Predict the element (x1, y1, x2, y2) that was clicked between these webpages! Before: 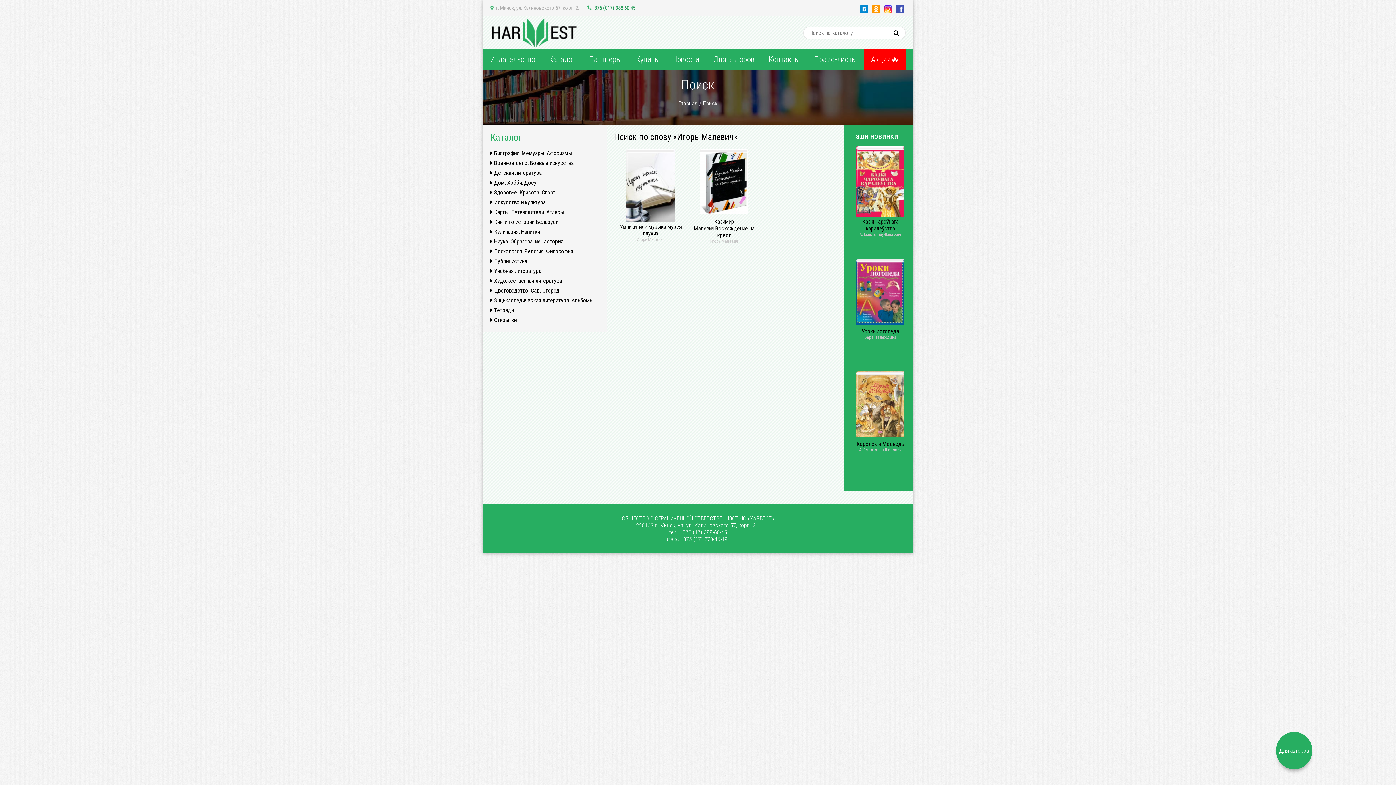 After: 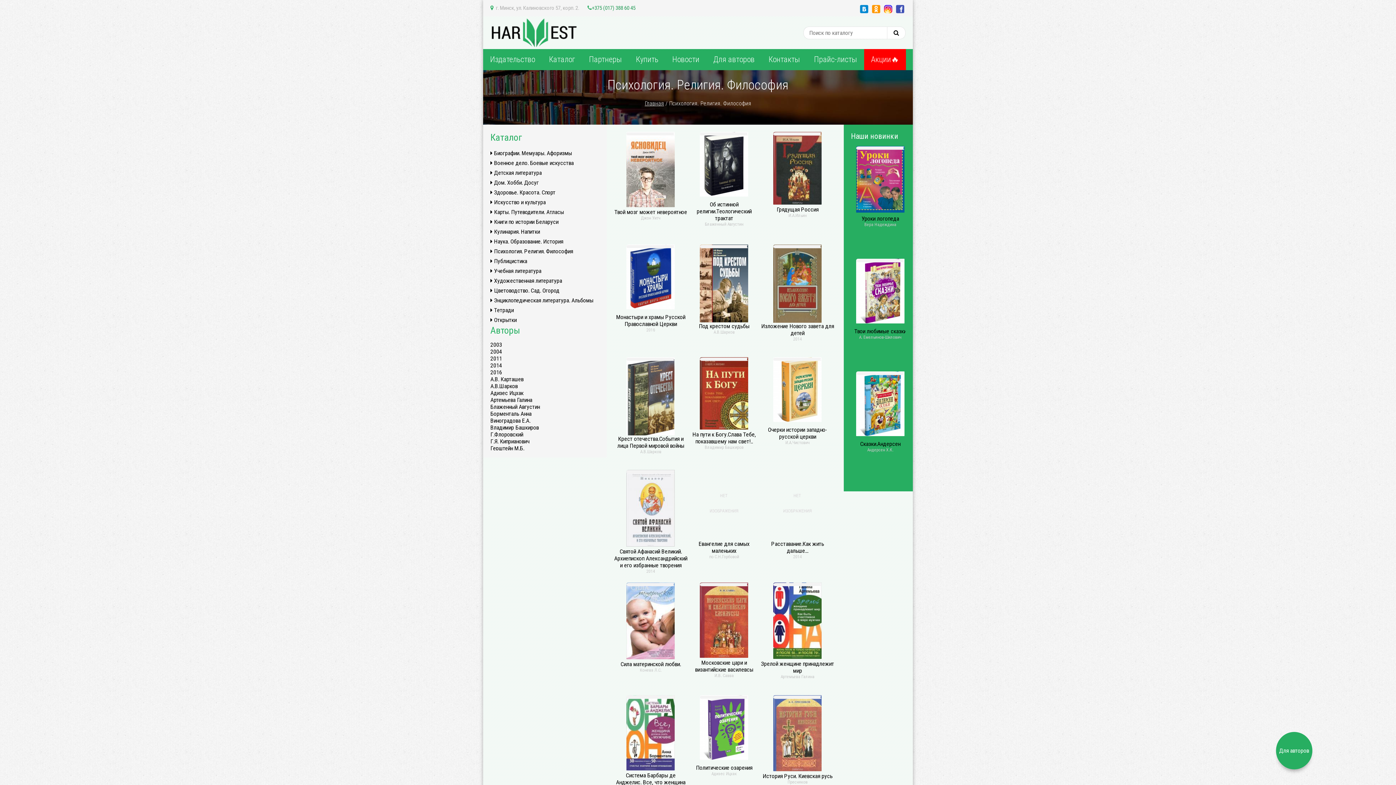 Action: bbox: (490, 248, 573, 254) label:  Психология. Религия. Философия